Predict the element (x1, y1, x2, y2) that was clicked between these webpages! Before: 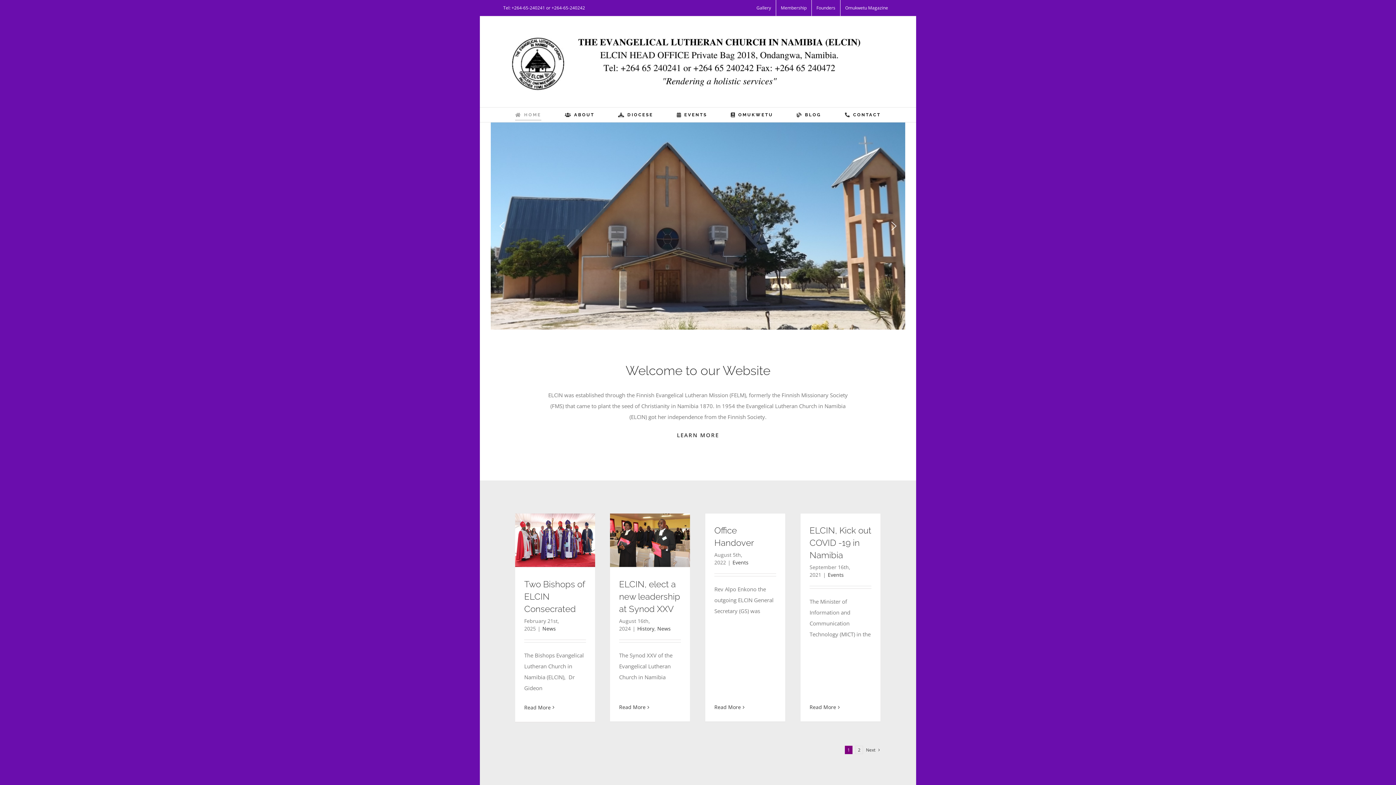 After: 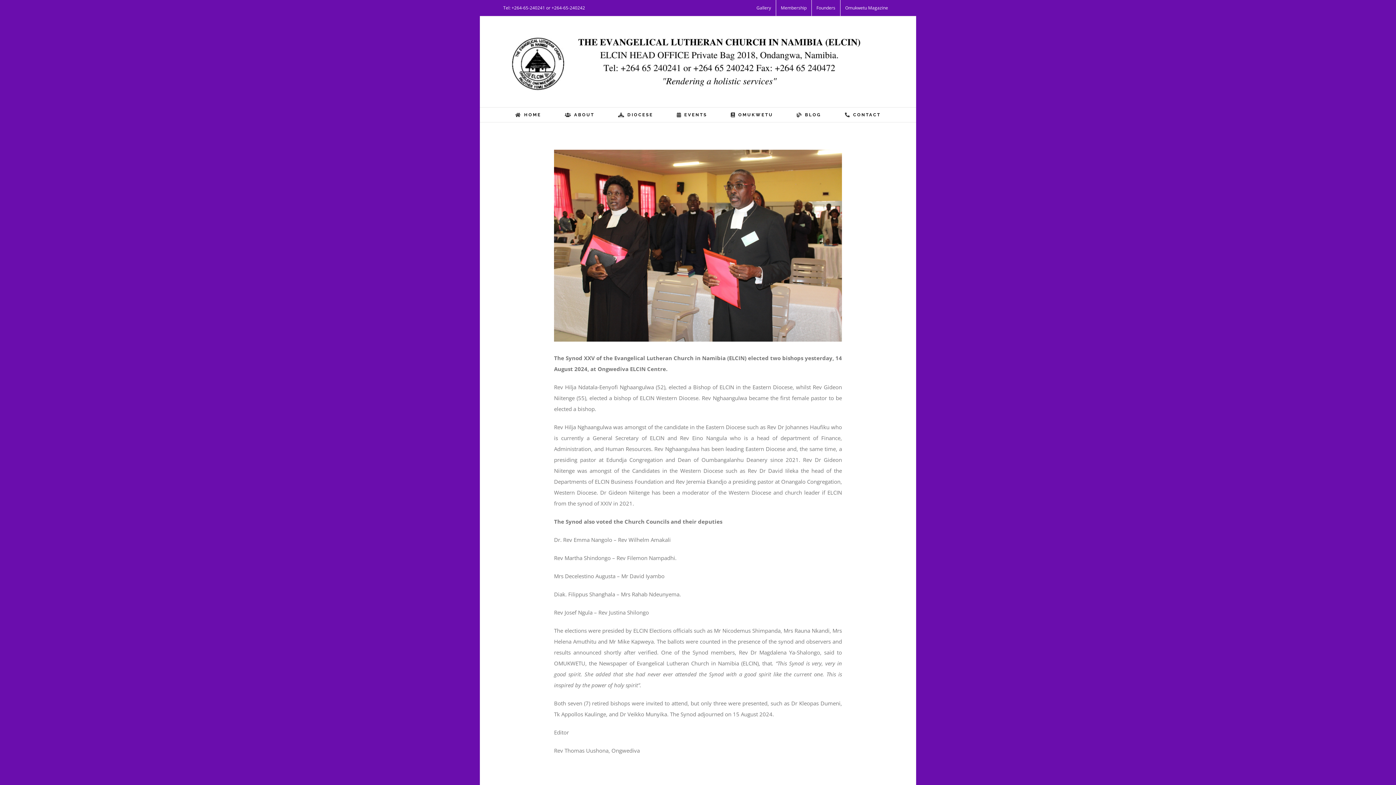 Action: label: More on ELCIN, elect a new leadership at Synod XXV bbox: (619, 704, 645, 710)